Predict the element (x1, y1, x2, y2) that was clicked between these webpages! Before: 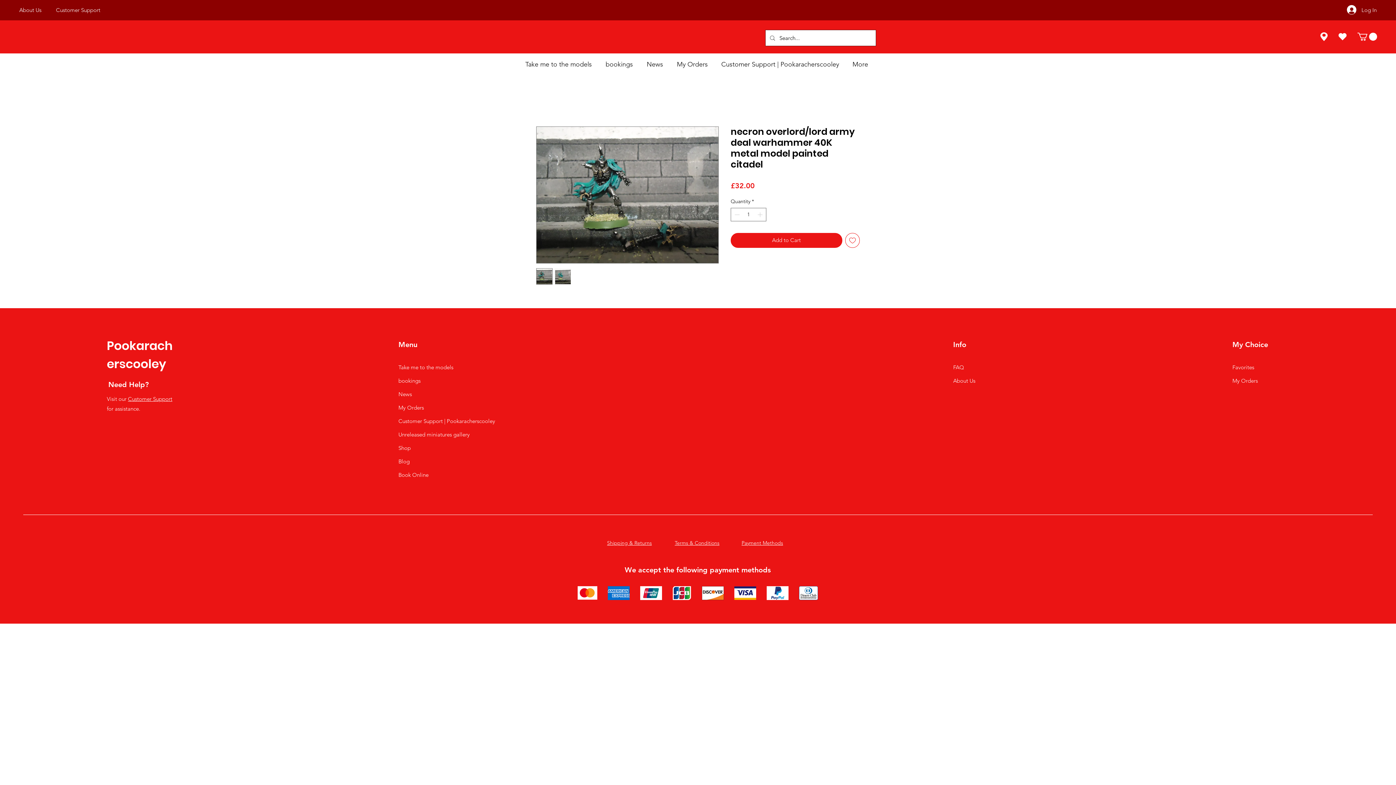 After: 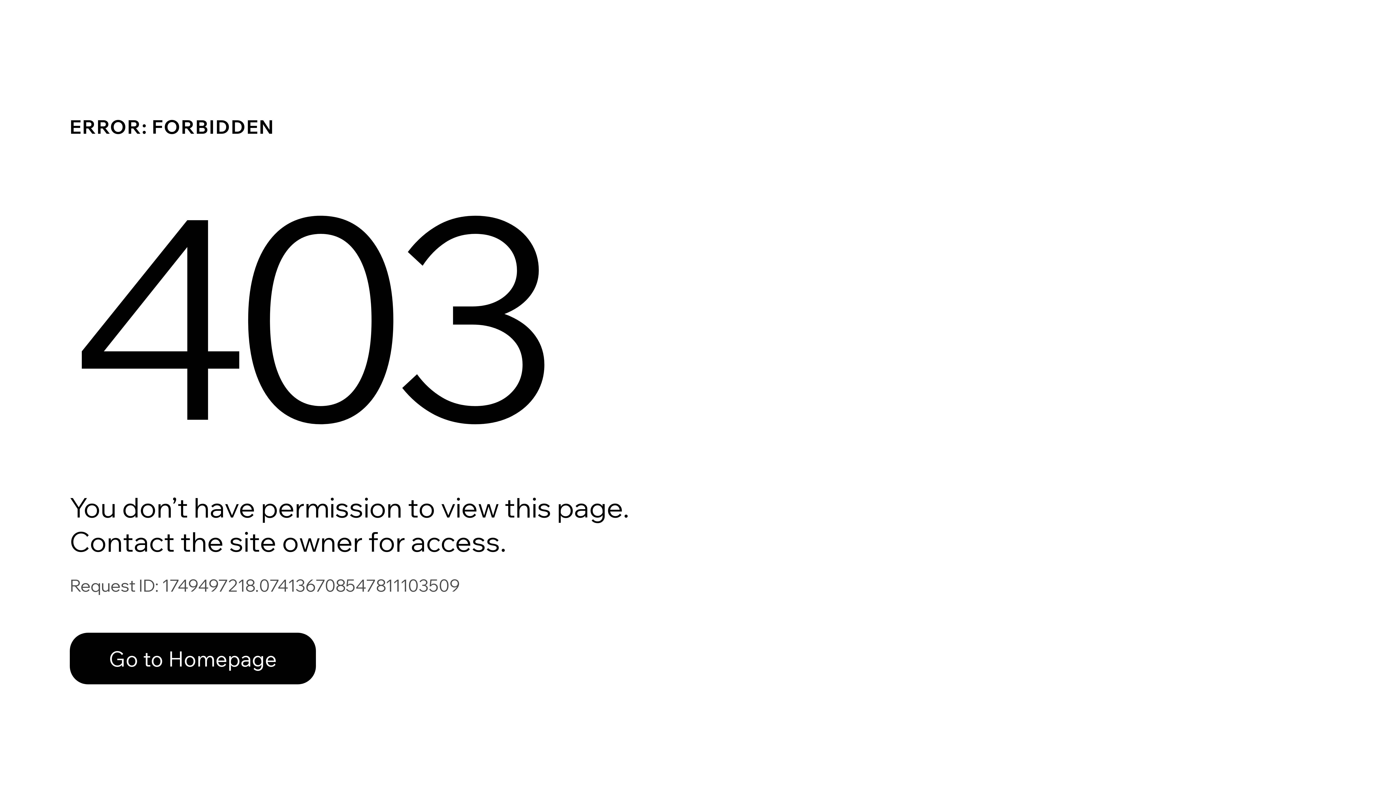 Action: label: My Orders bbox: (394, 401, 509, 414)